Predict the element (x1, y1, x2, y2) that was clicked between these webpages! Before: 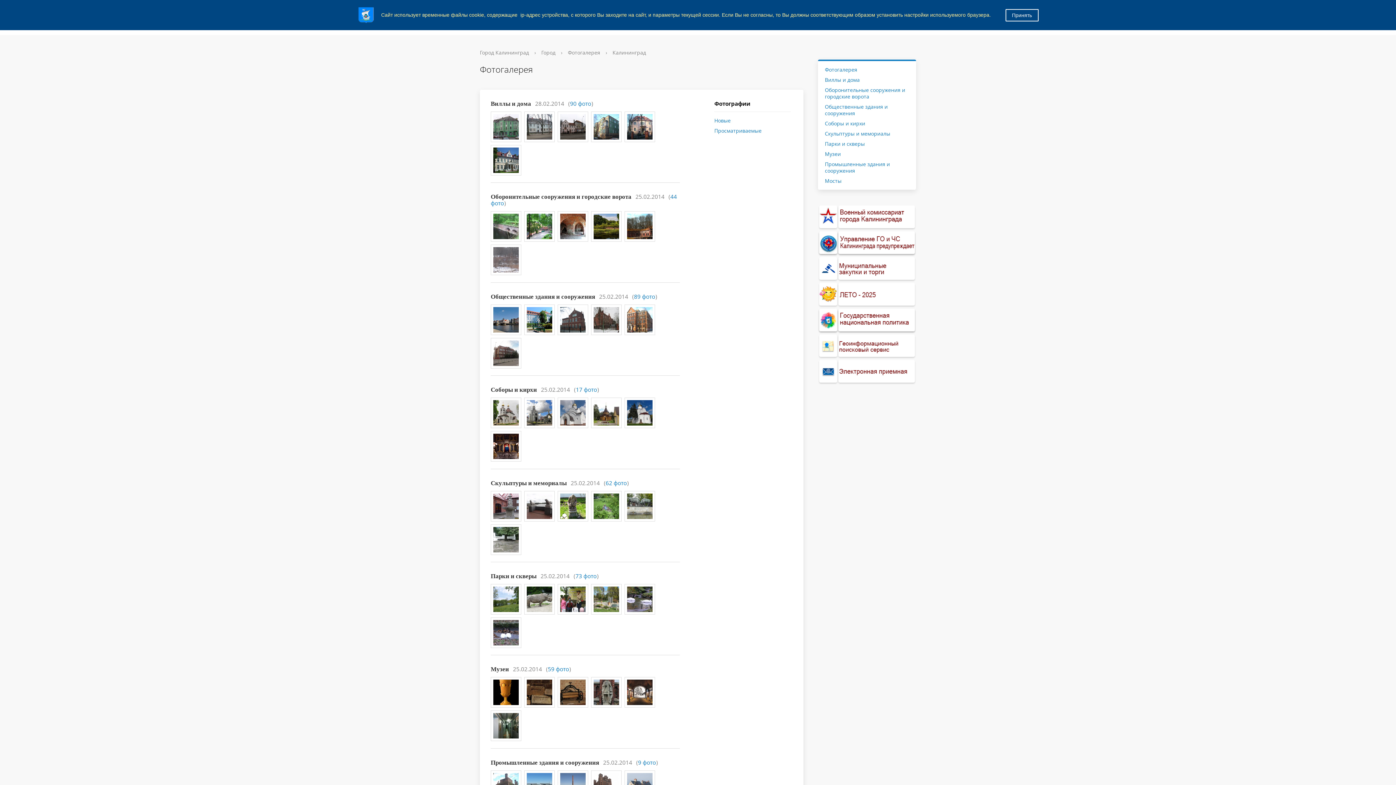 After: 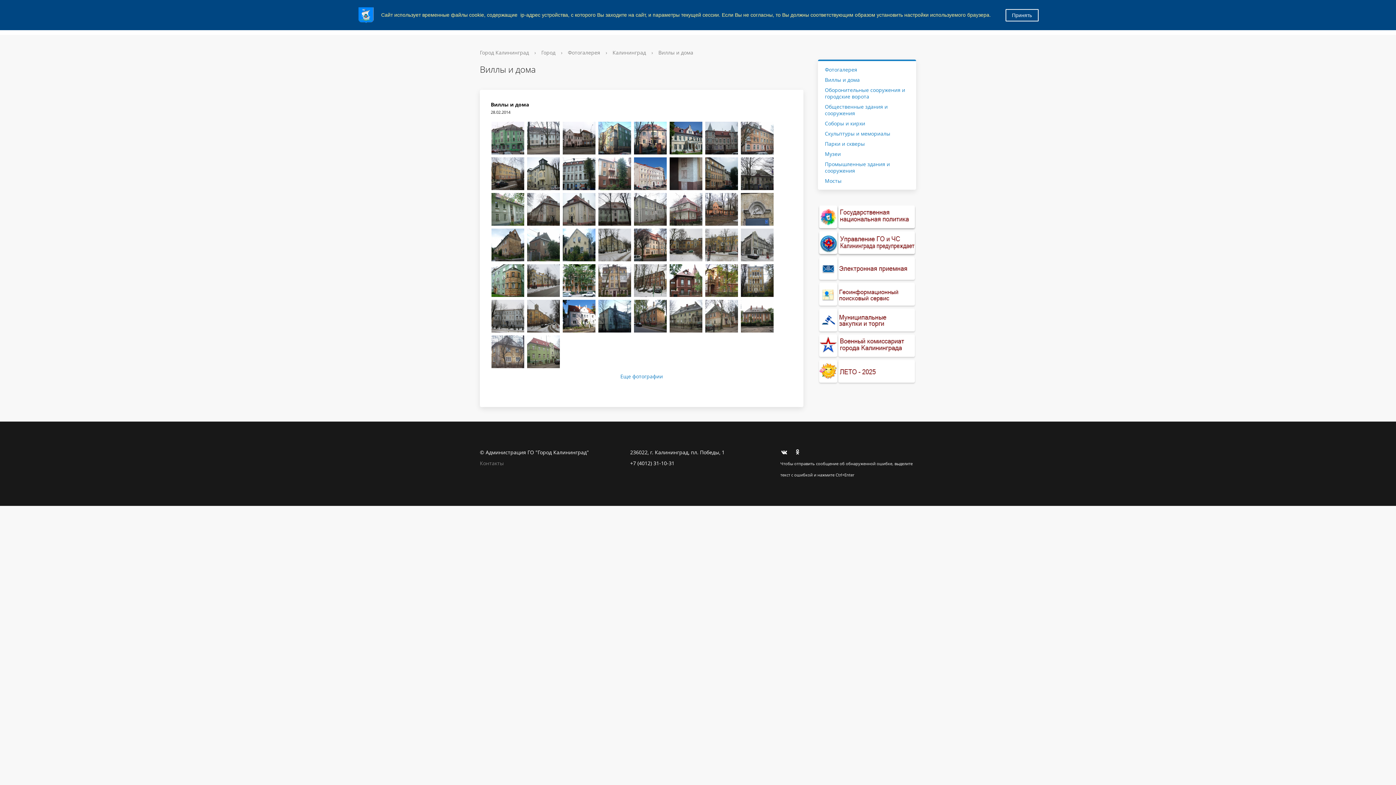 Action: bbox: (570, 100, 591, 107) label: 90 фото